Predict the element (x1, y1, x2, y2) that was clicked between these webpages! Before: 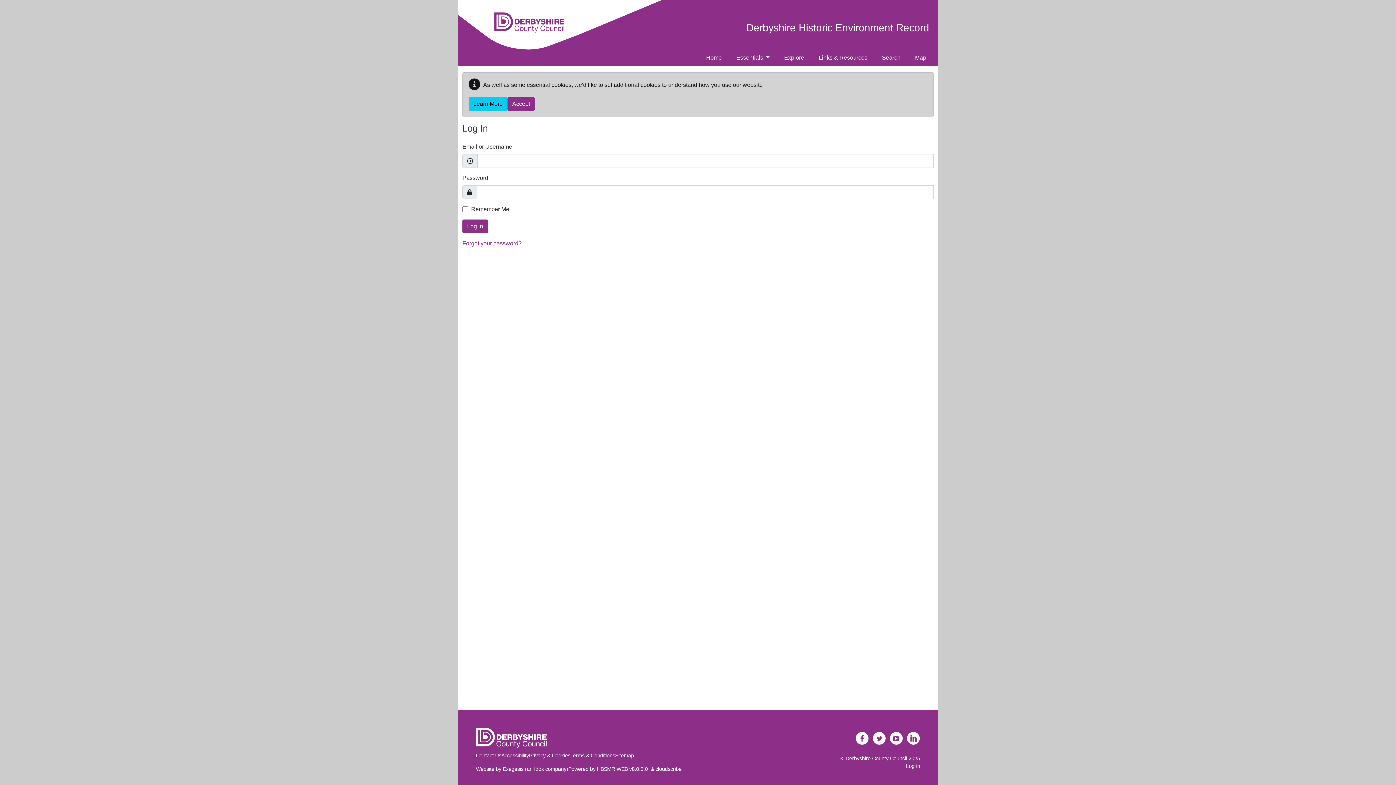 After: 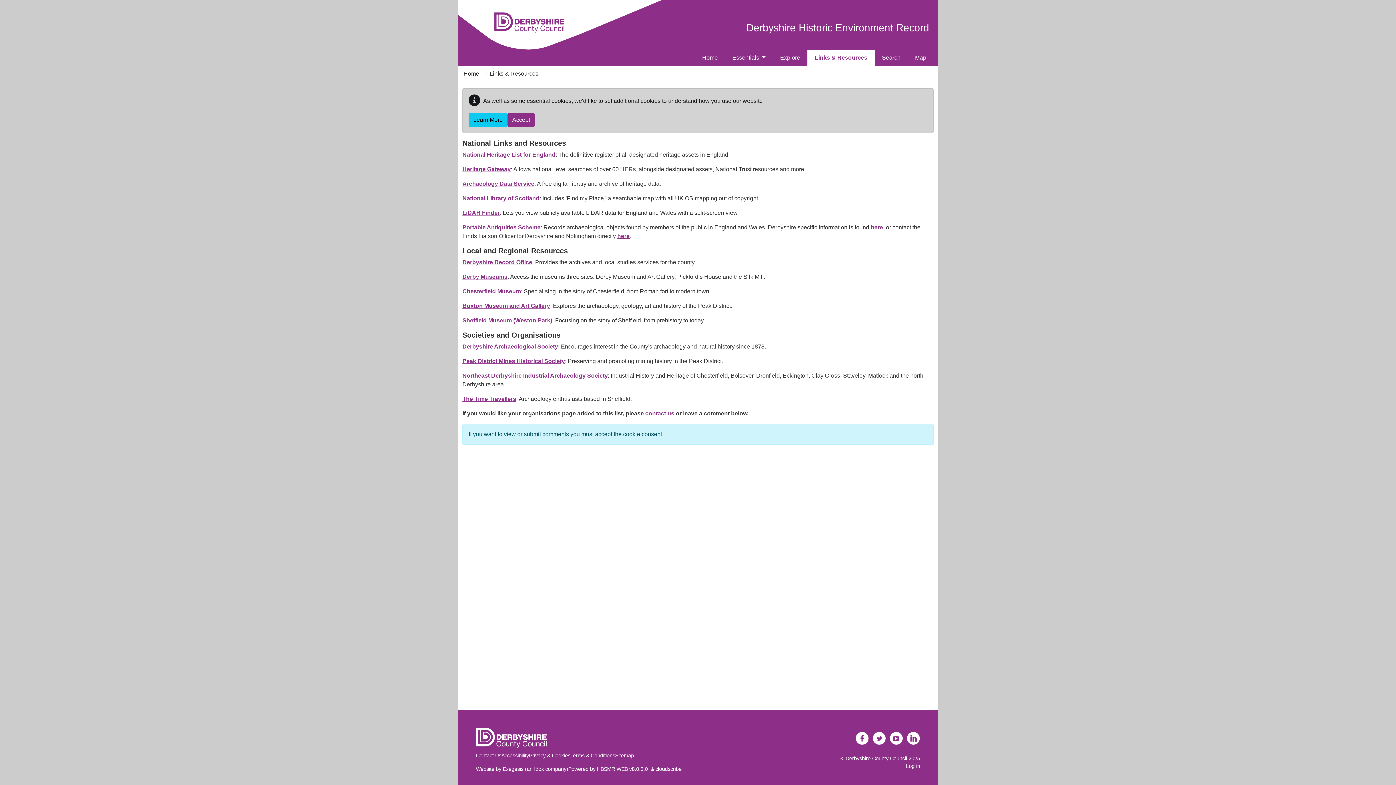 Action: label: Links & Resources bbox: (815, 49, 871, 65)